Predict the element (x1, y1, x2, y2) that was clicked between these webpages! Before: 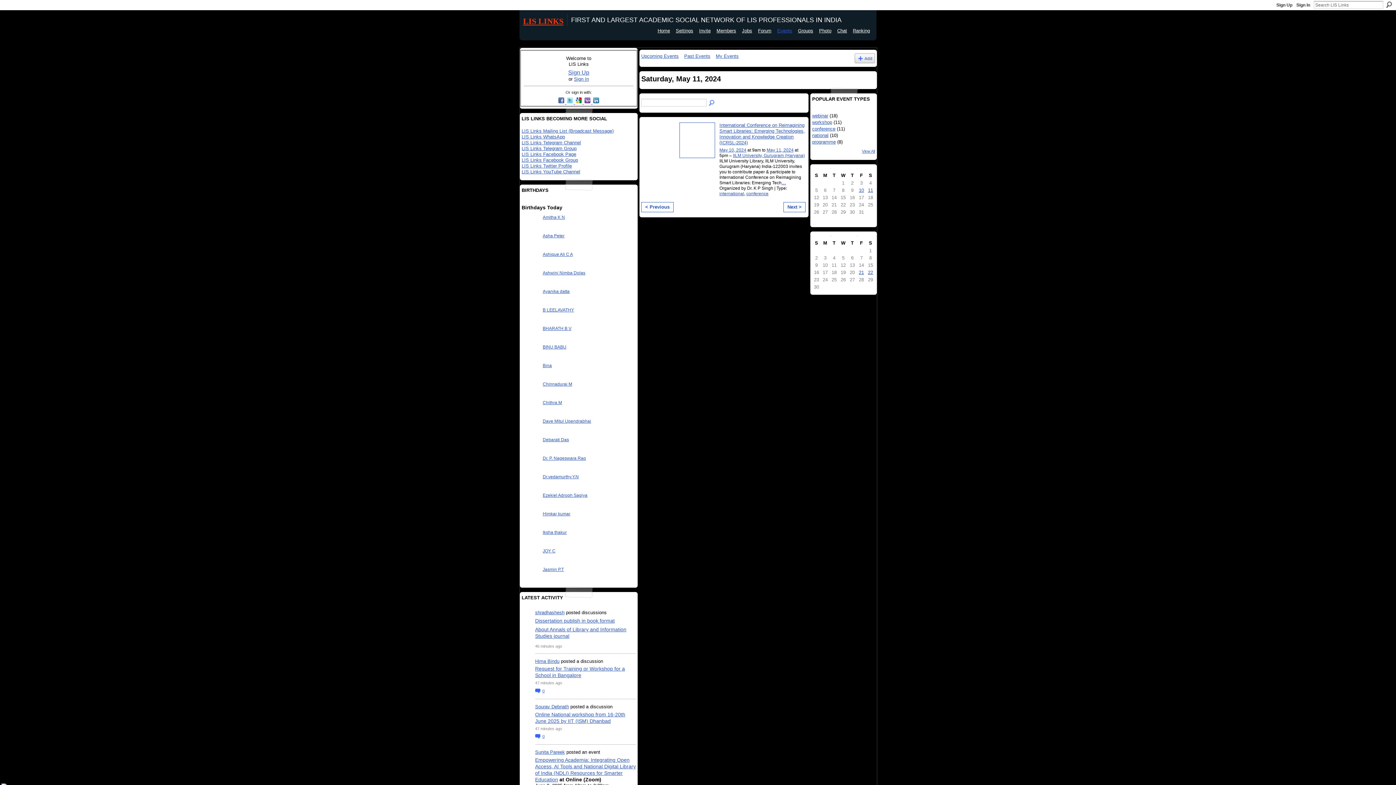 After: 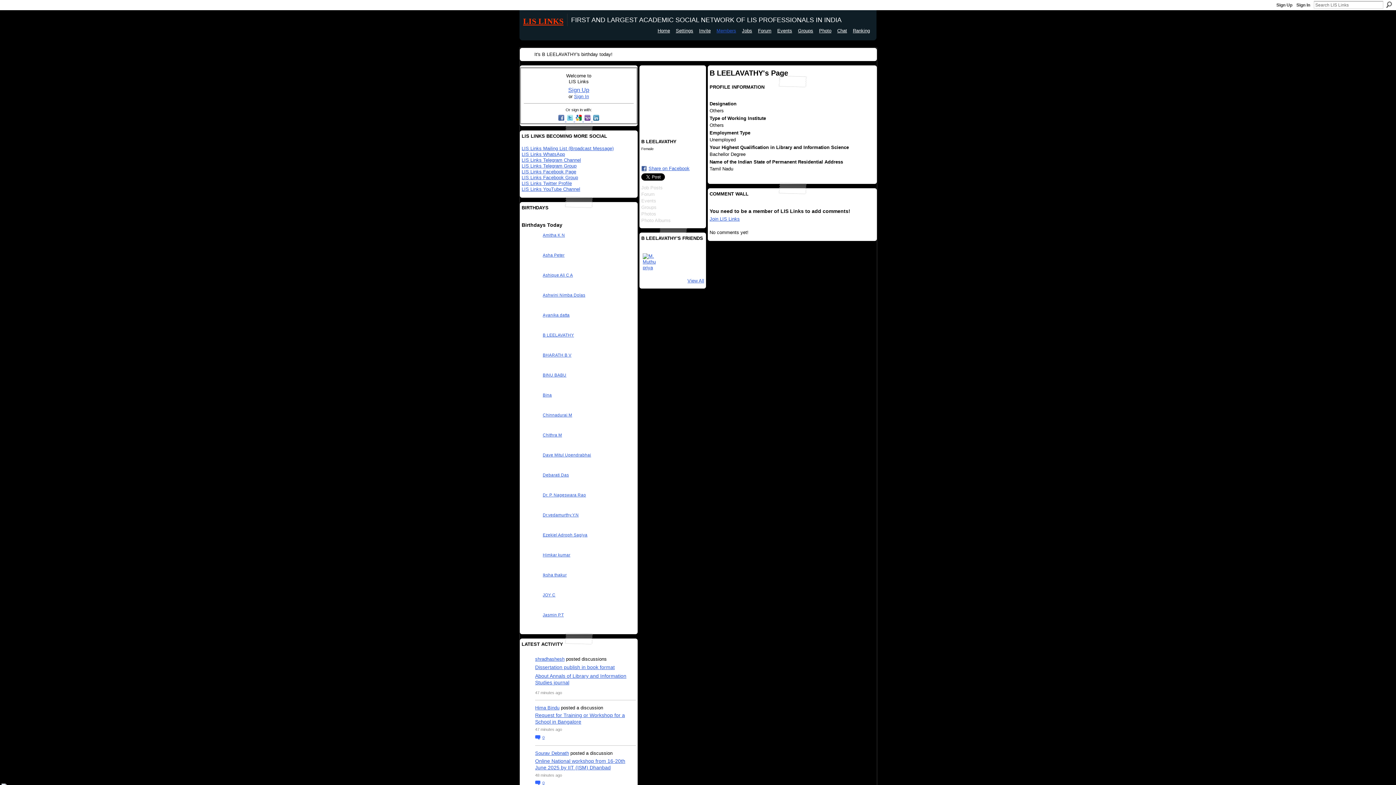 Action: bbox: (521, 305, 539, 323)